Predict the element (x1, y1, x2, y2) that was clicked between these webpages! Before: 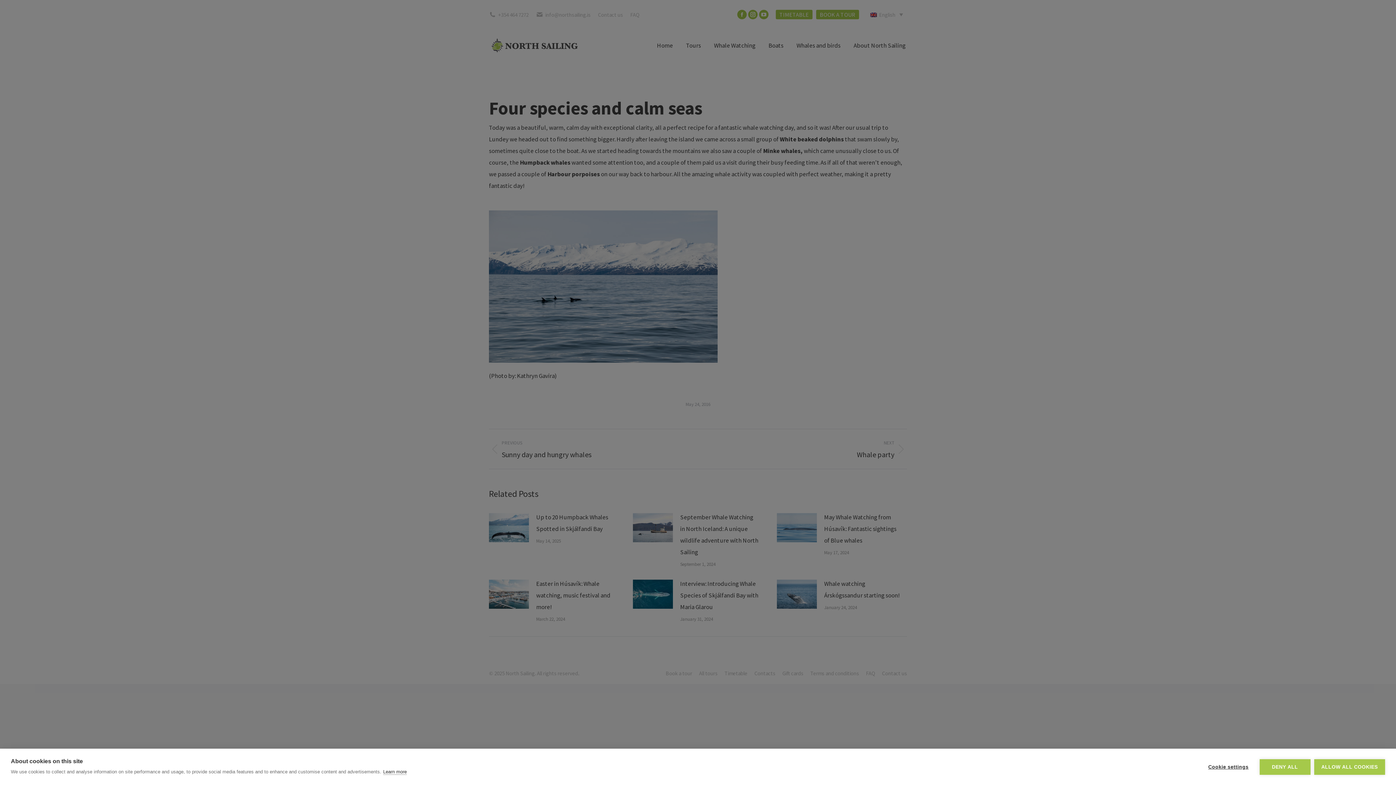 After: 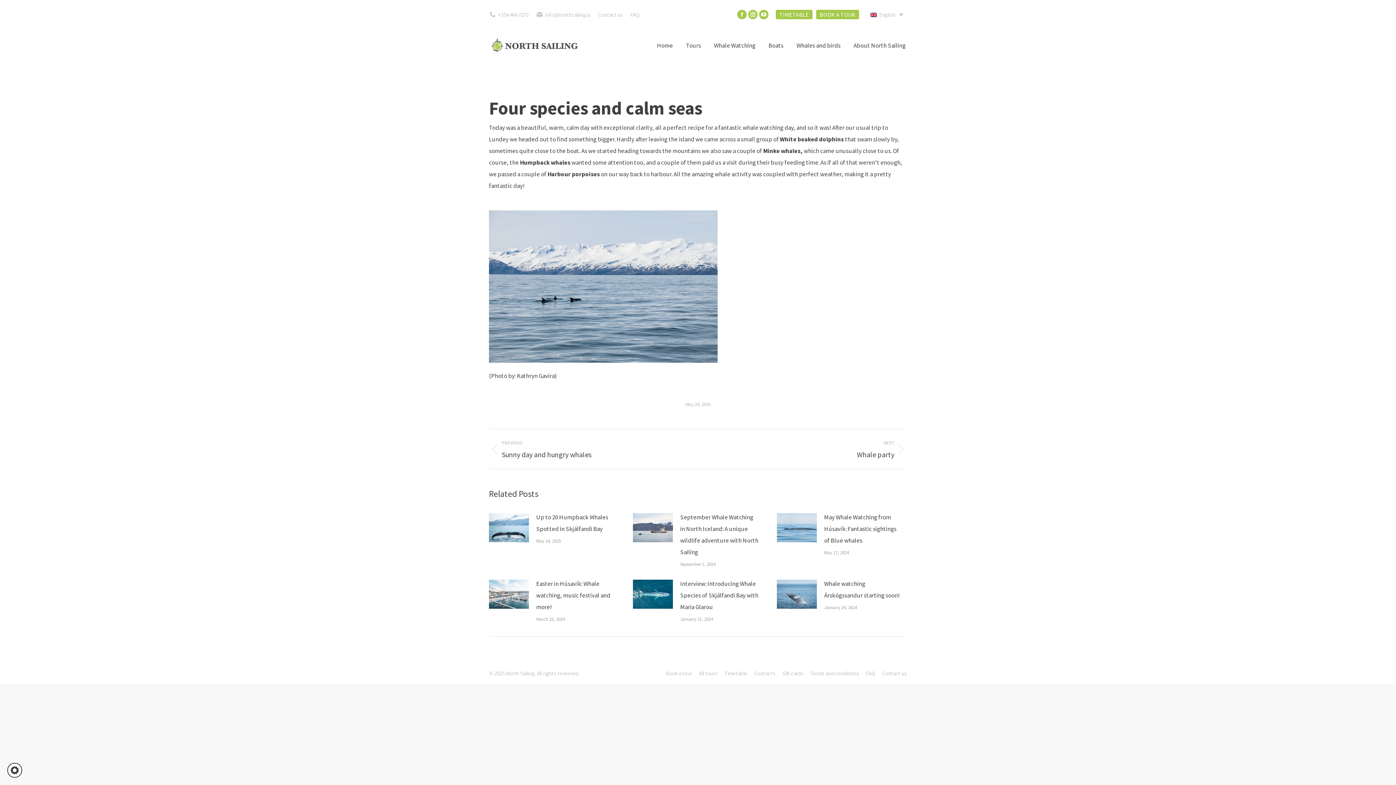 Action: bbox: (1314, 759, 1385, 775) label: ALLOW ALL COOKIES